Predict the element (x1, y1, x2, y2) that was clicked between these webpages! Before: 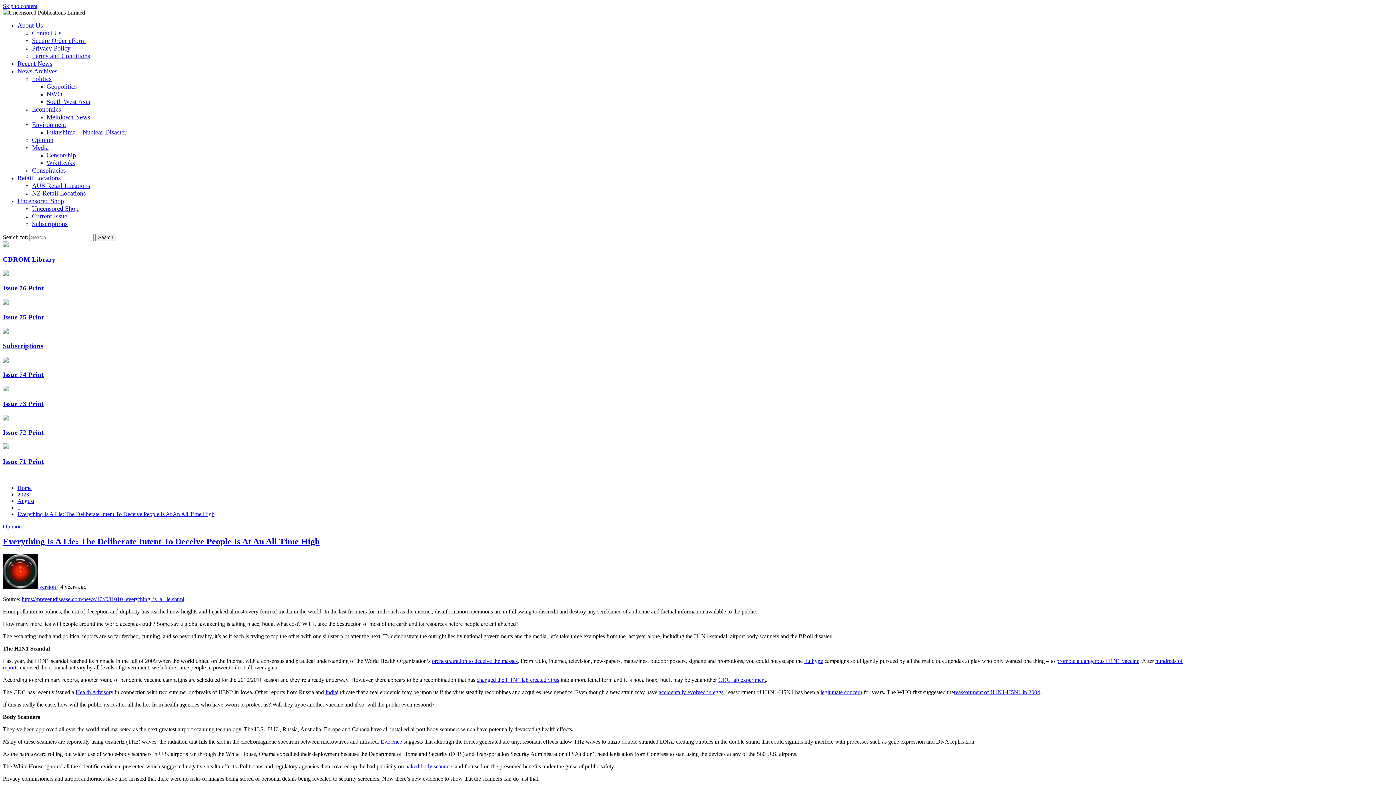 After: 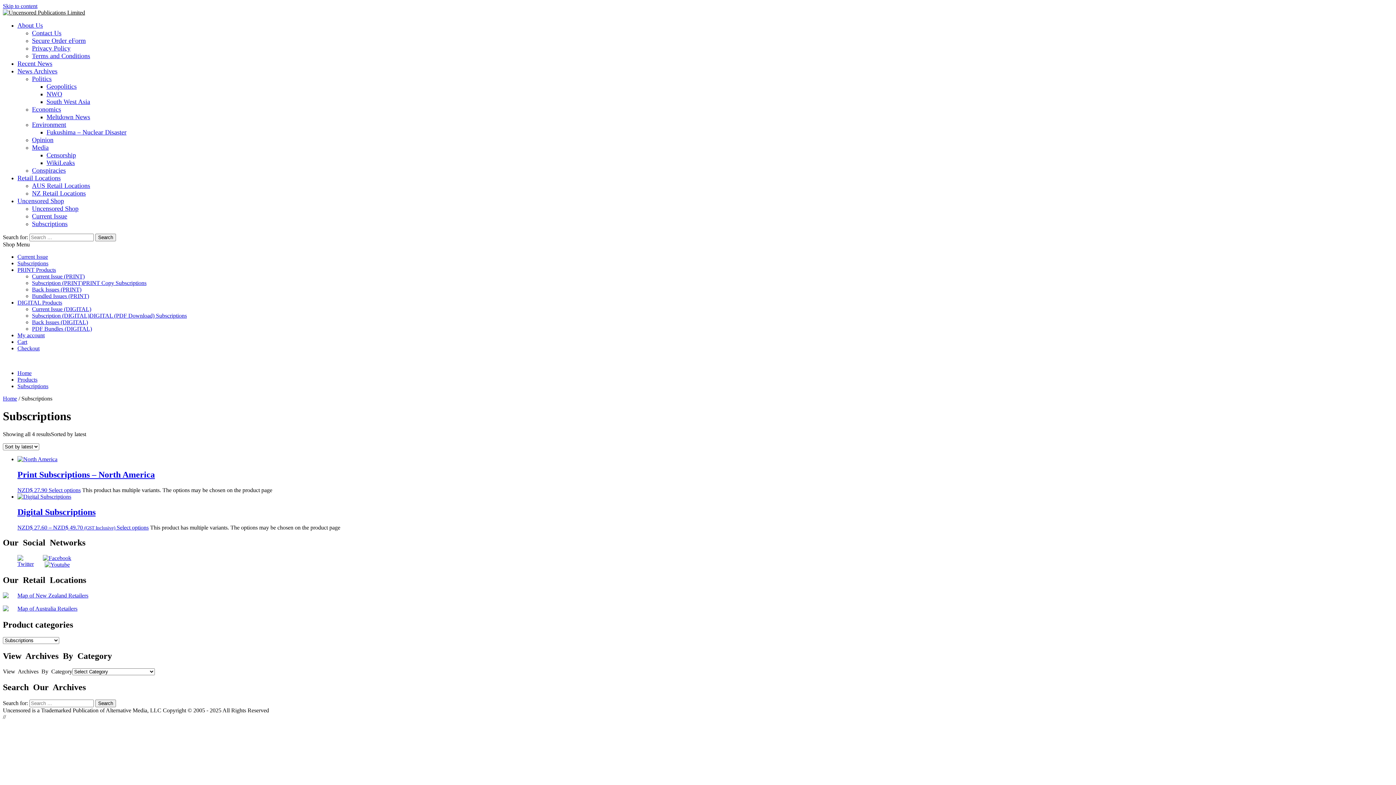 Action: bbox: (2, 328, 8, 335)